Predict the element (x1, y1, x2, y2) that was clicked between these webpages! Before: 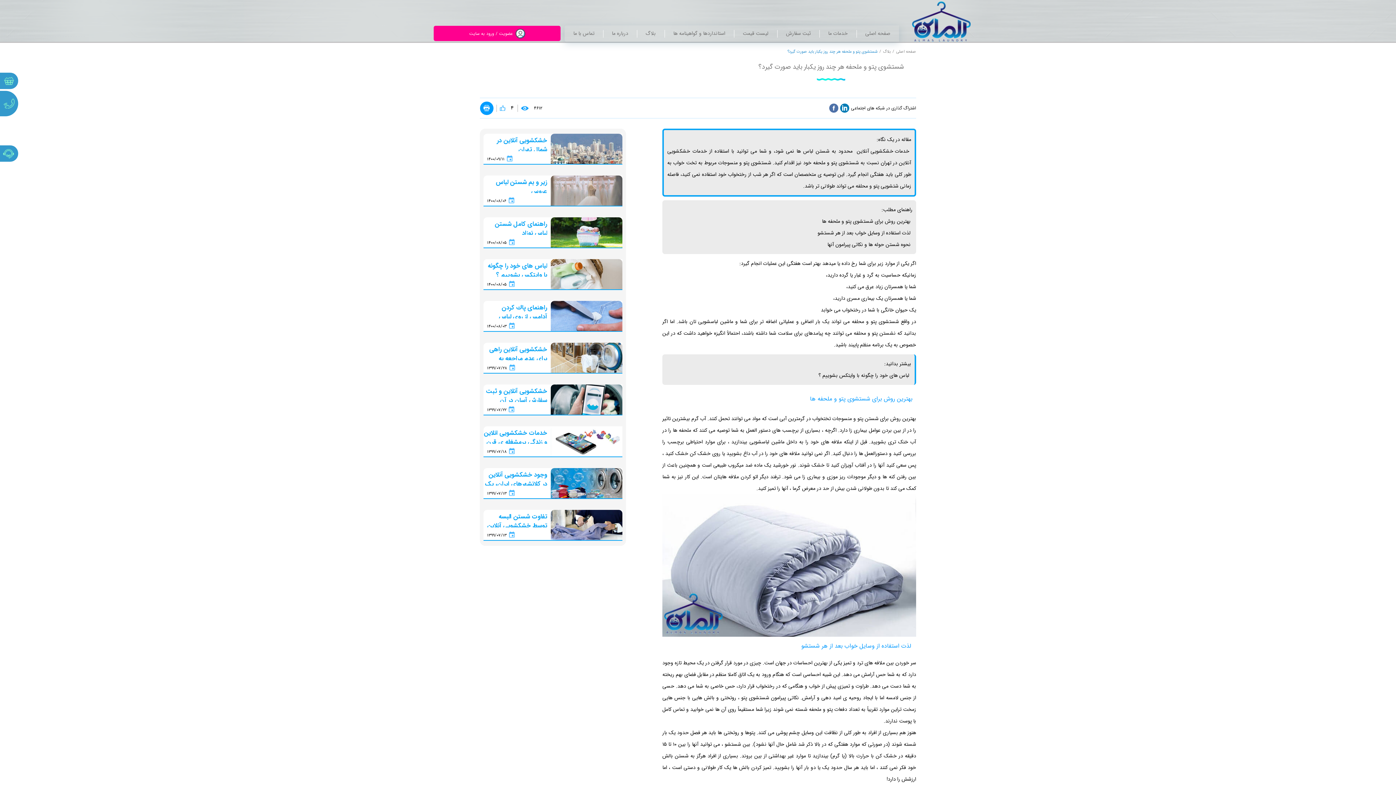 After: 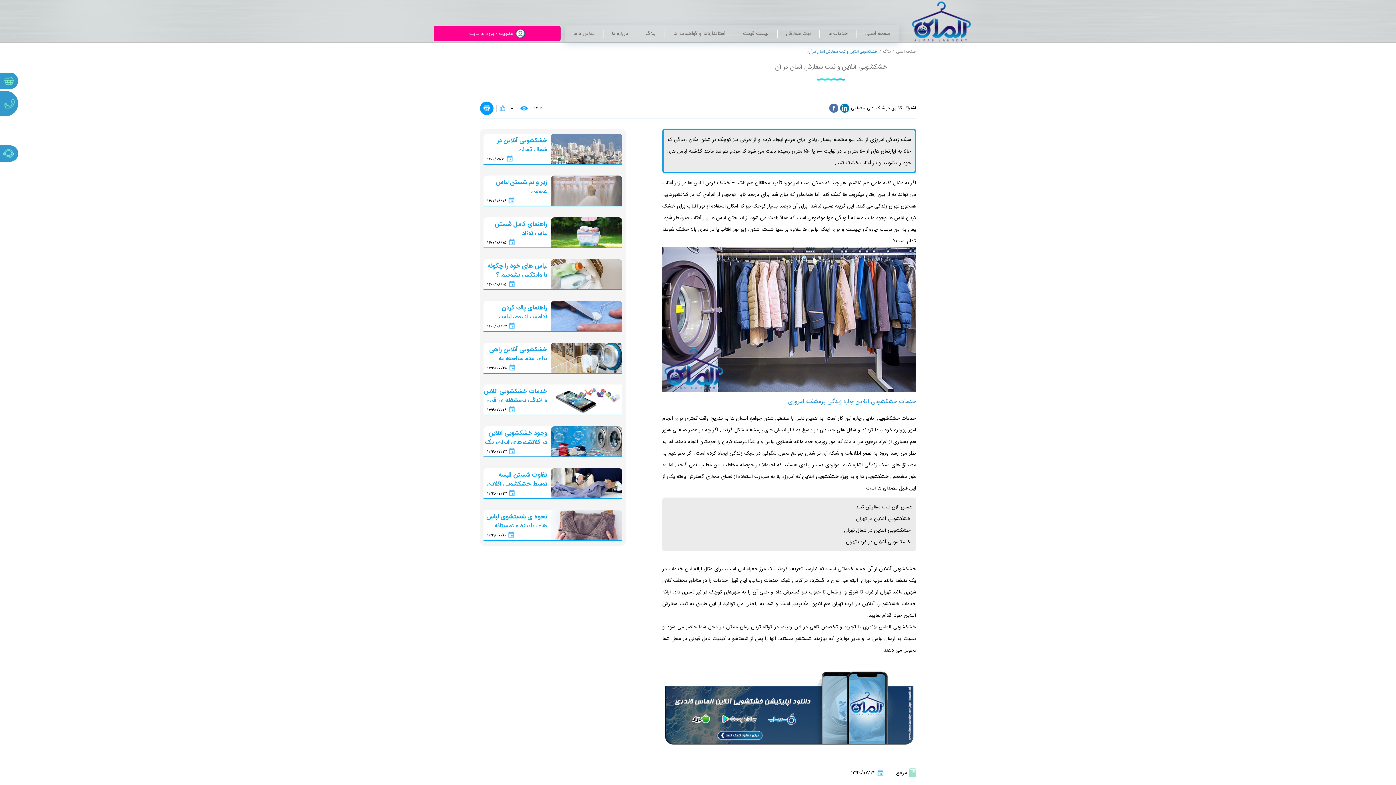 Action: bbox: (550, 384, 622, 414)